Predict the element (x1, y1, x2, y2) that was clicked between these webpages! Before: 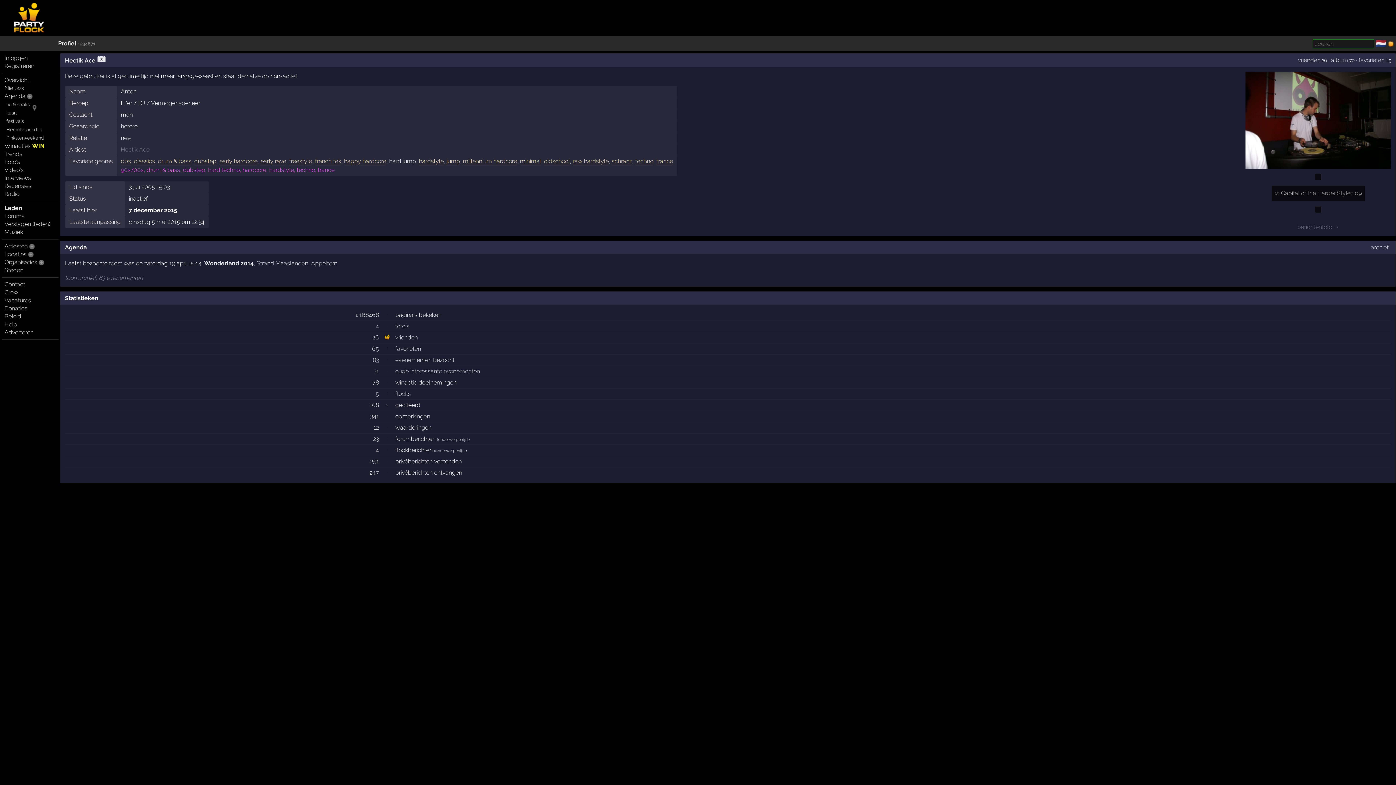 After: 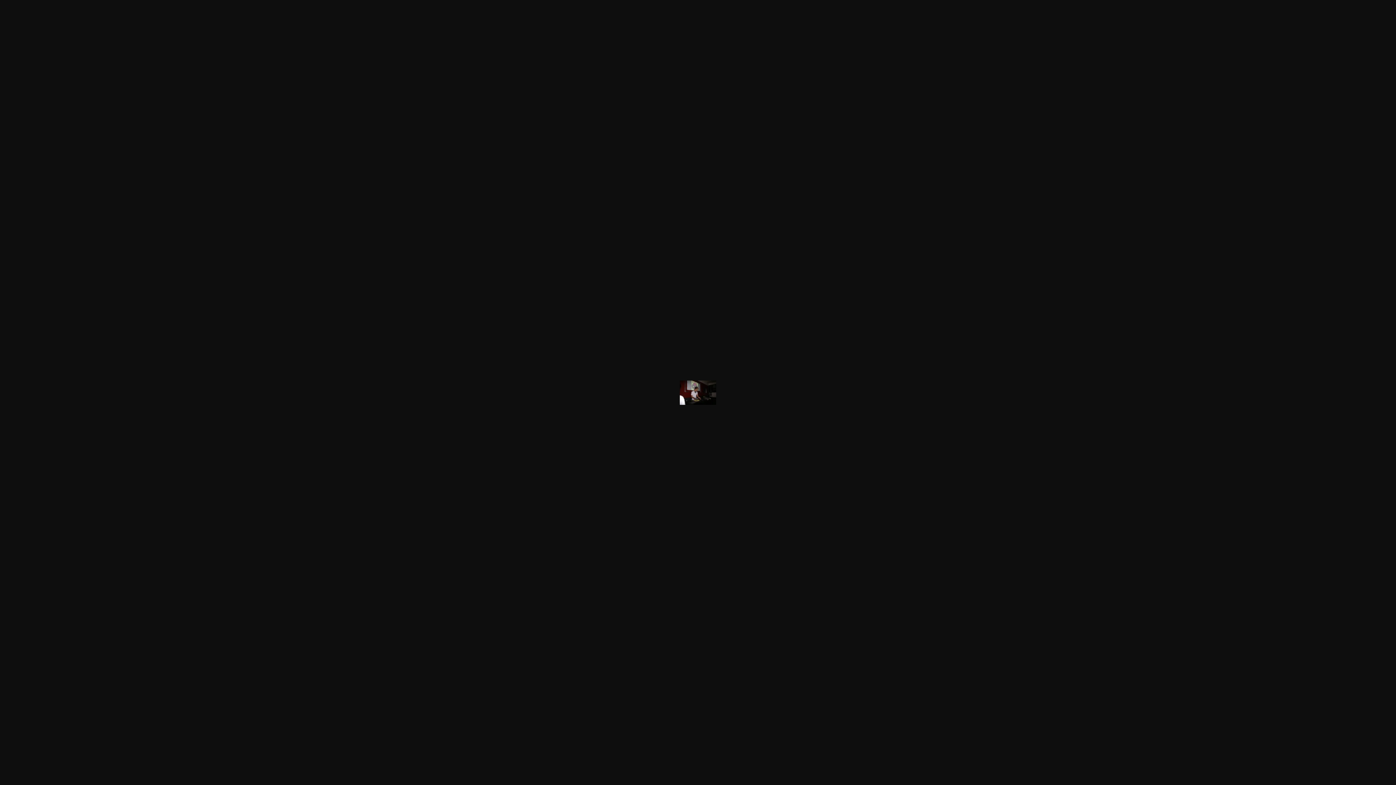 Action: bbox: (1297, 223, 1339, 230) label: berichtenfoto →